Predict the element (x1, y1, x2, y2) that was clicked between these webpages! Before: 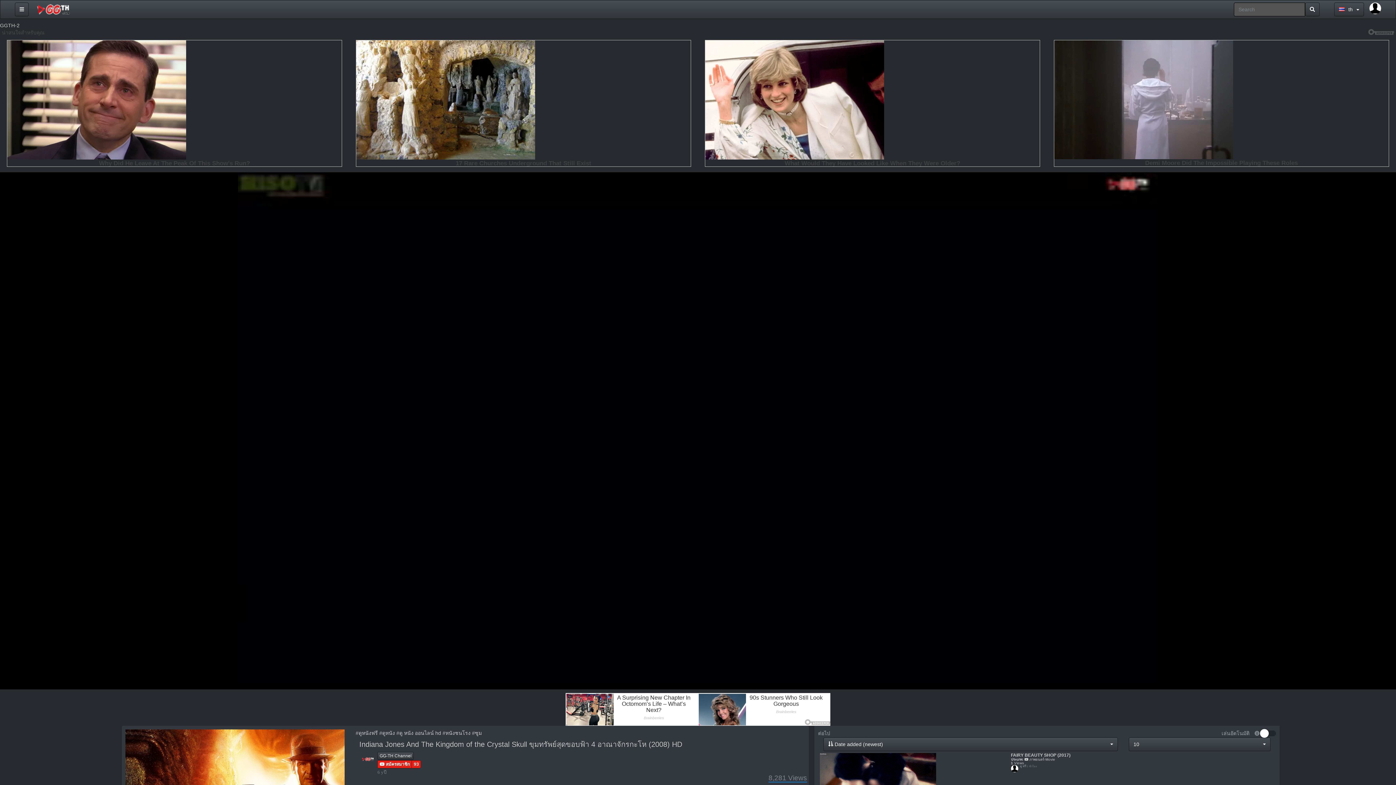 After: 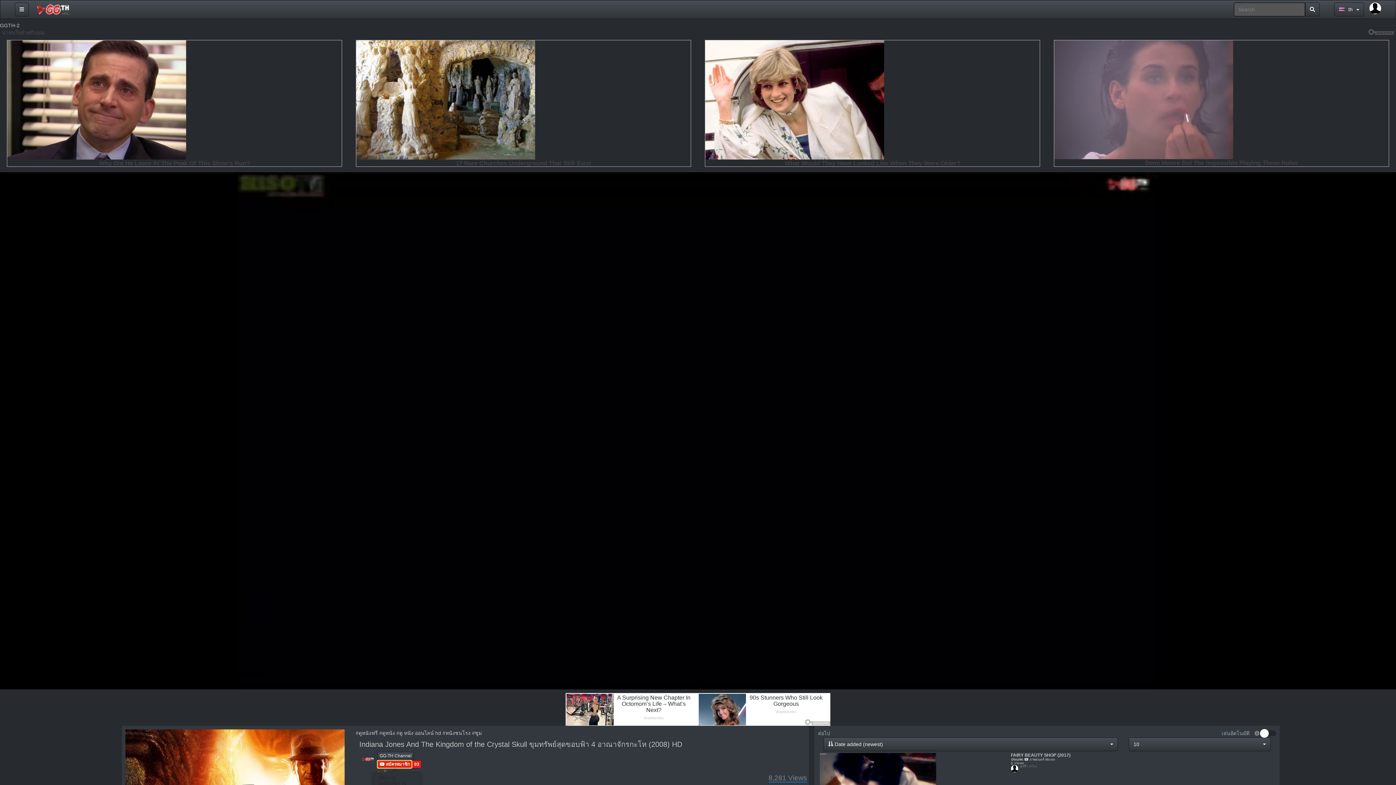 Action: label:  สมัครสมาชิก bbox: (377, 760, 412, 768)